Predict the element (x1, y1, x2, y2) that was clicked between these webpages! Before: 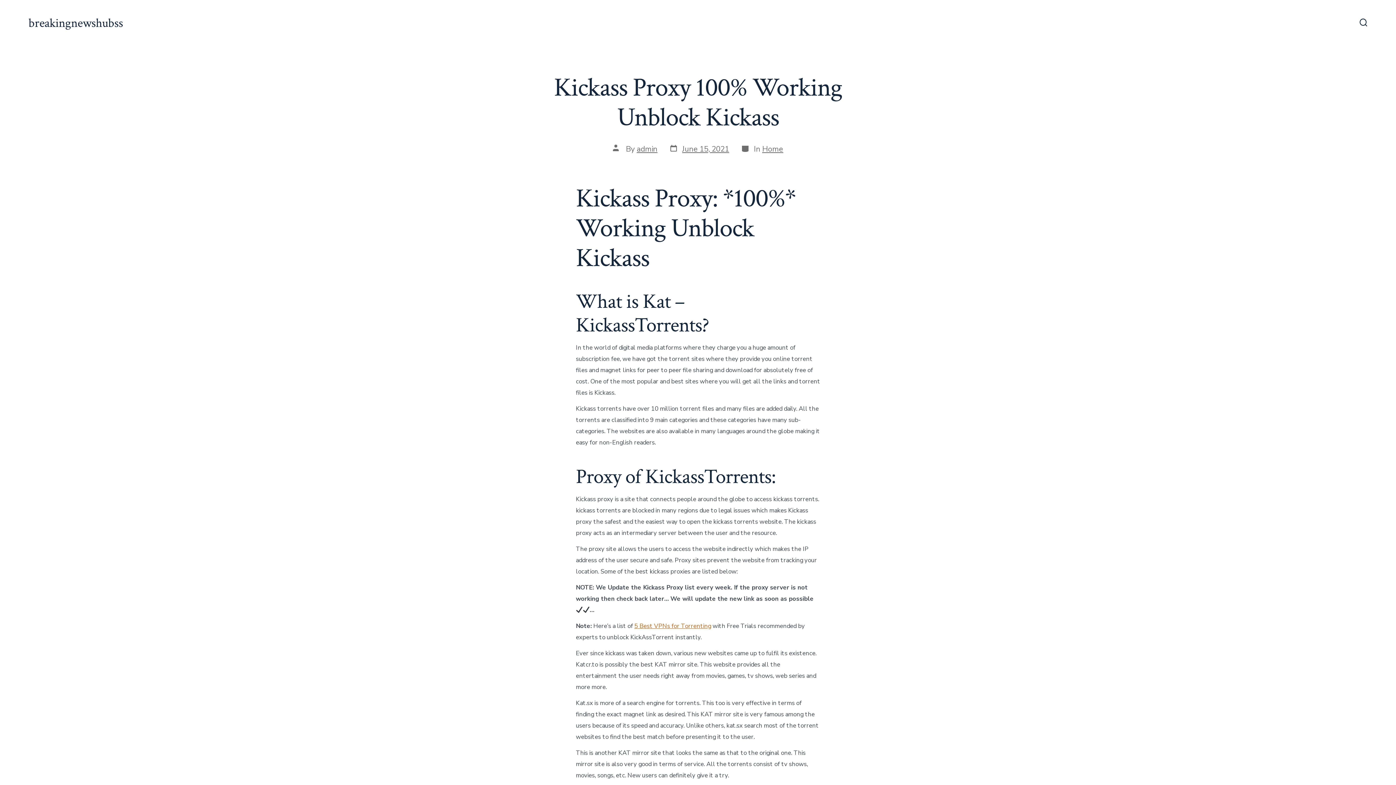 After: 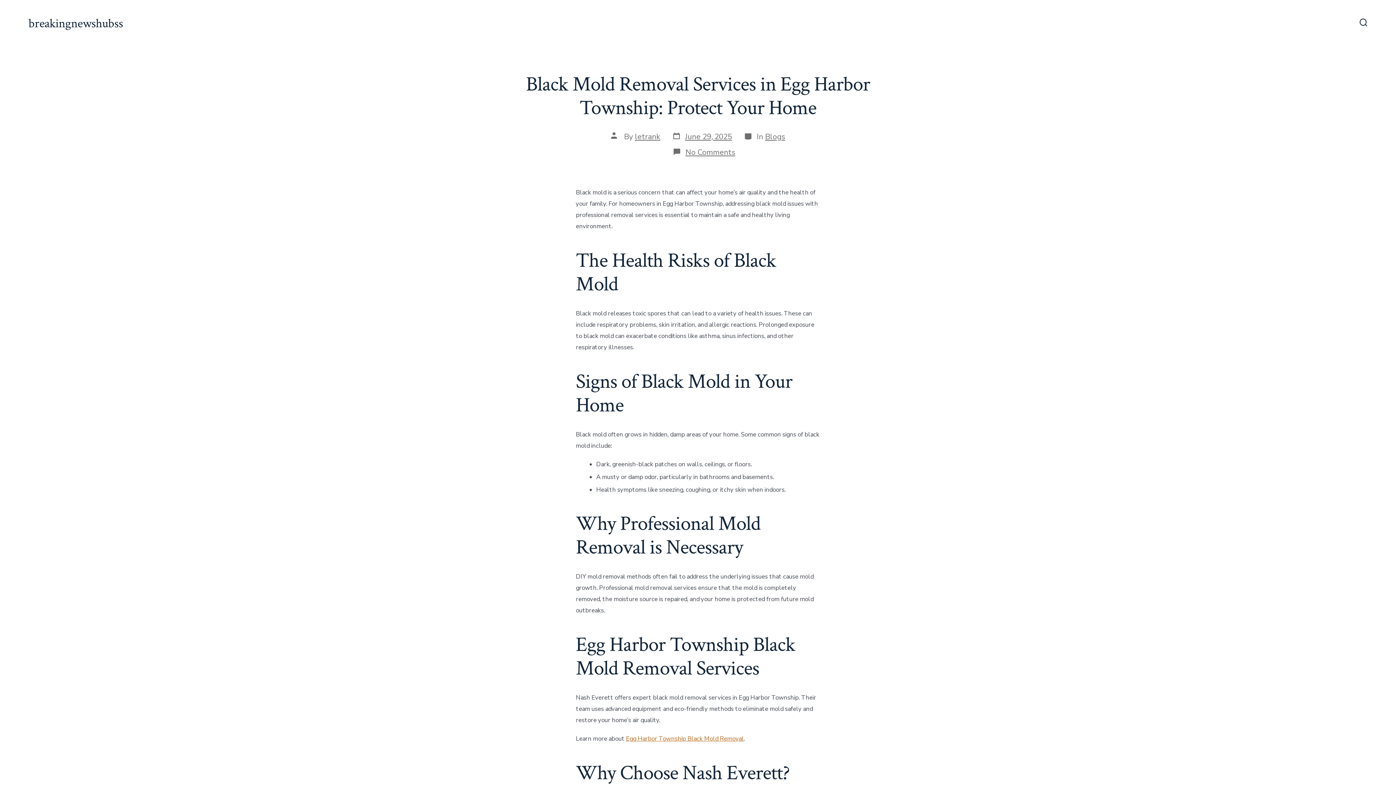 Action: label: breakingnewshubss bbox: (28, 16, 123, 30)